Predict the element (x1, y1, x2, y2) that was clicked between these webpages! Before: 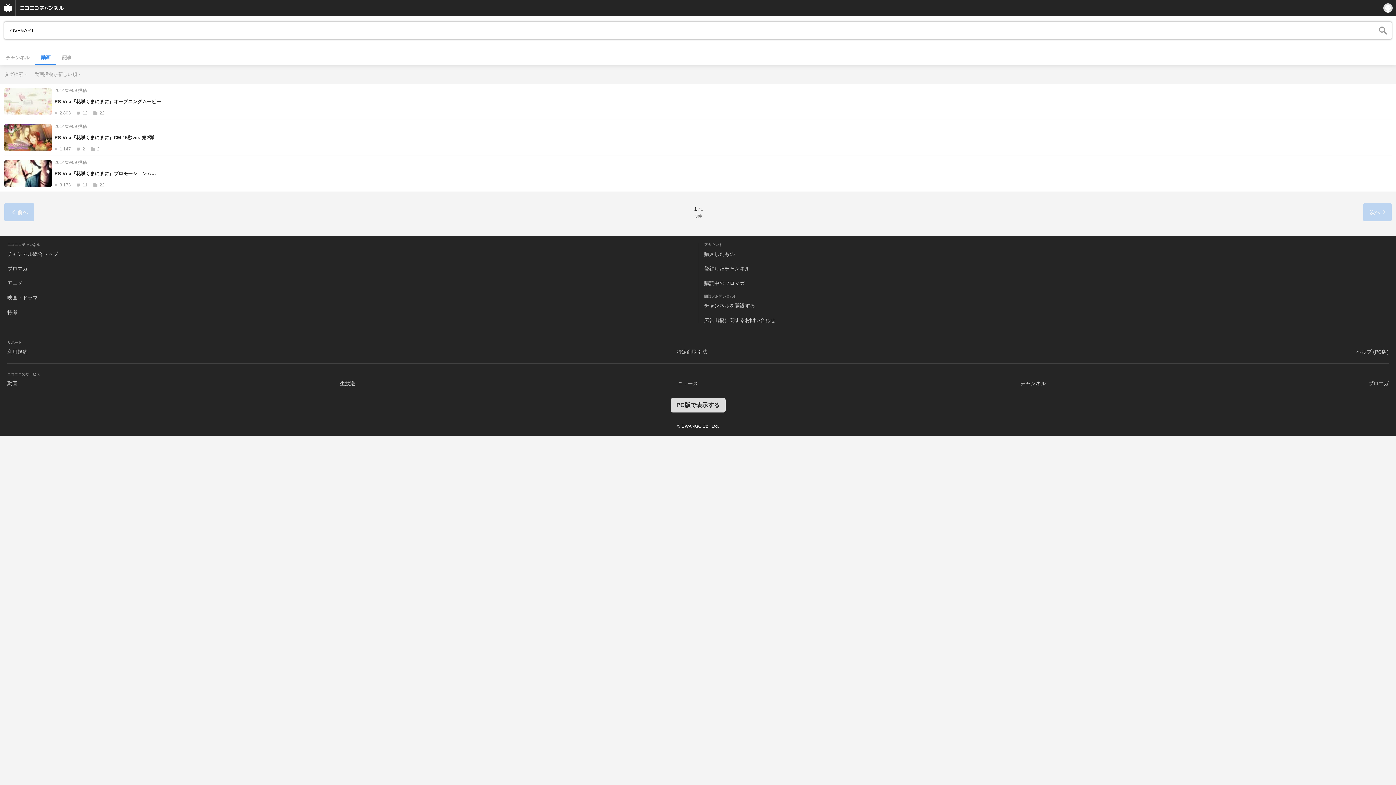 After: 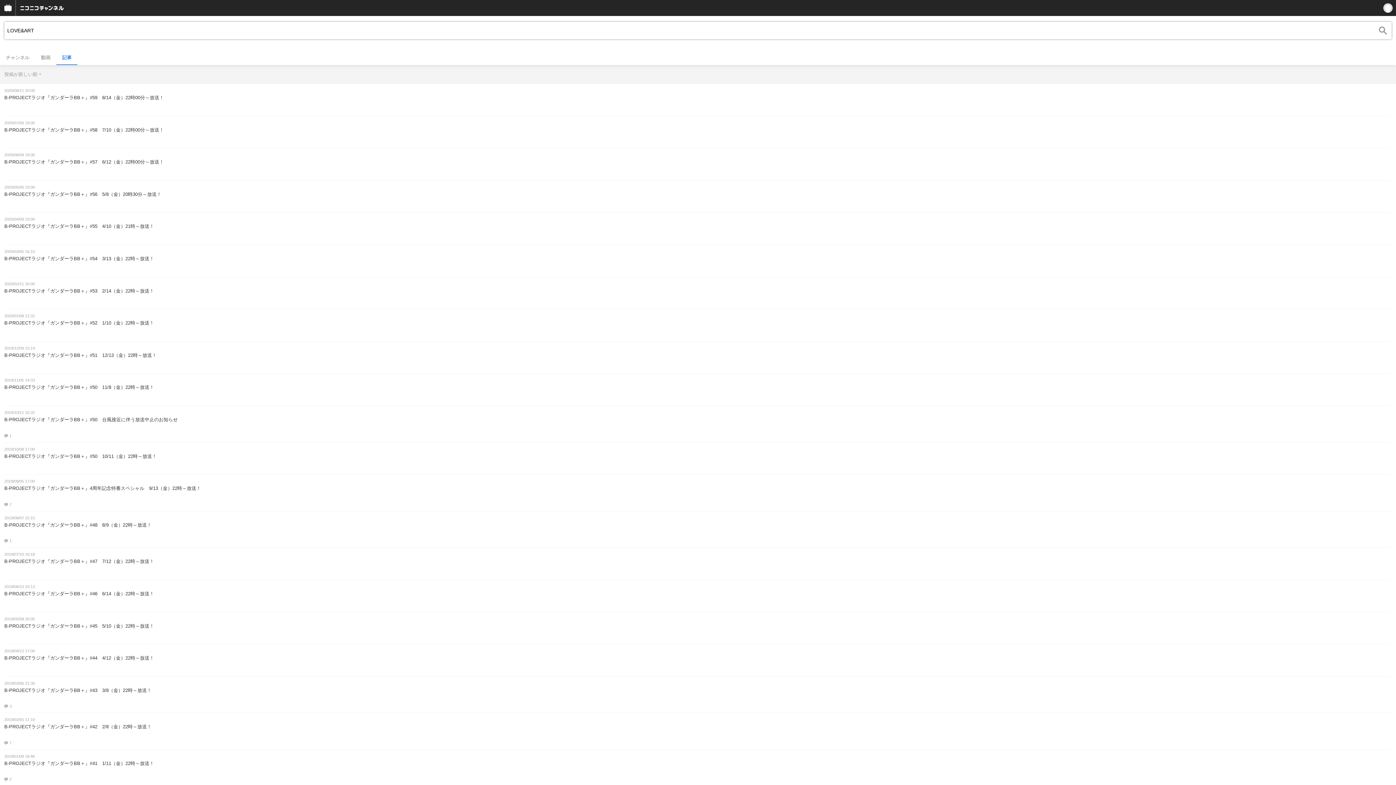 Action: bbox: (56, 50, 77, 64) label: 記事